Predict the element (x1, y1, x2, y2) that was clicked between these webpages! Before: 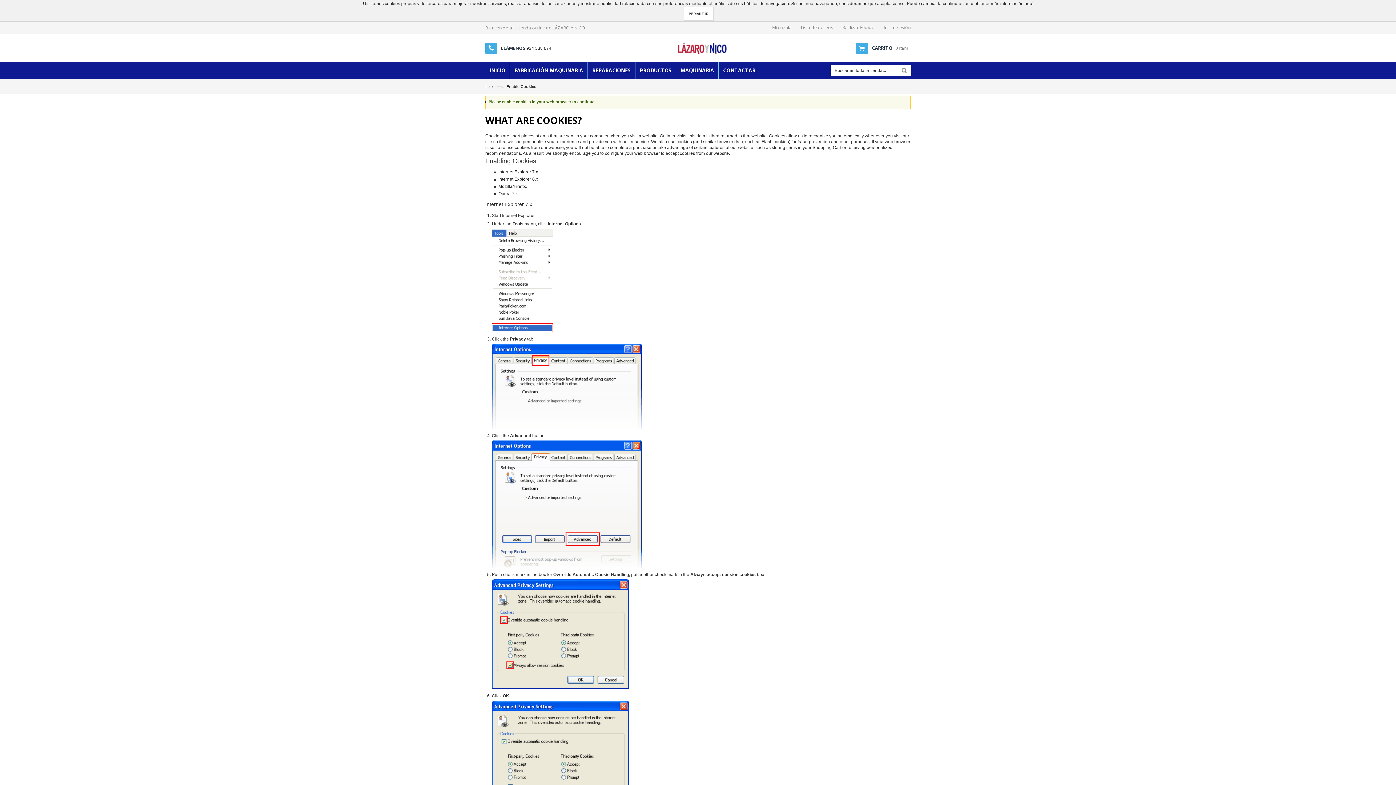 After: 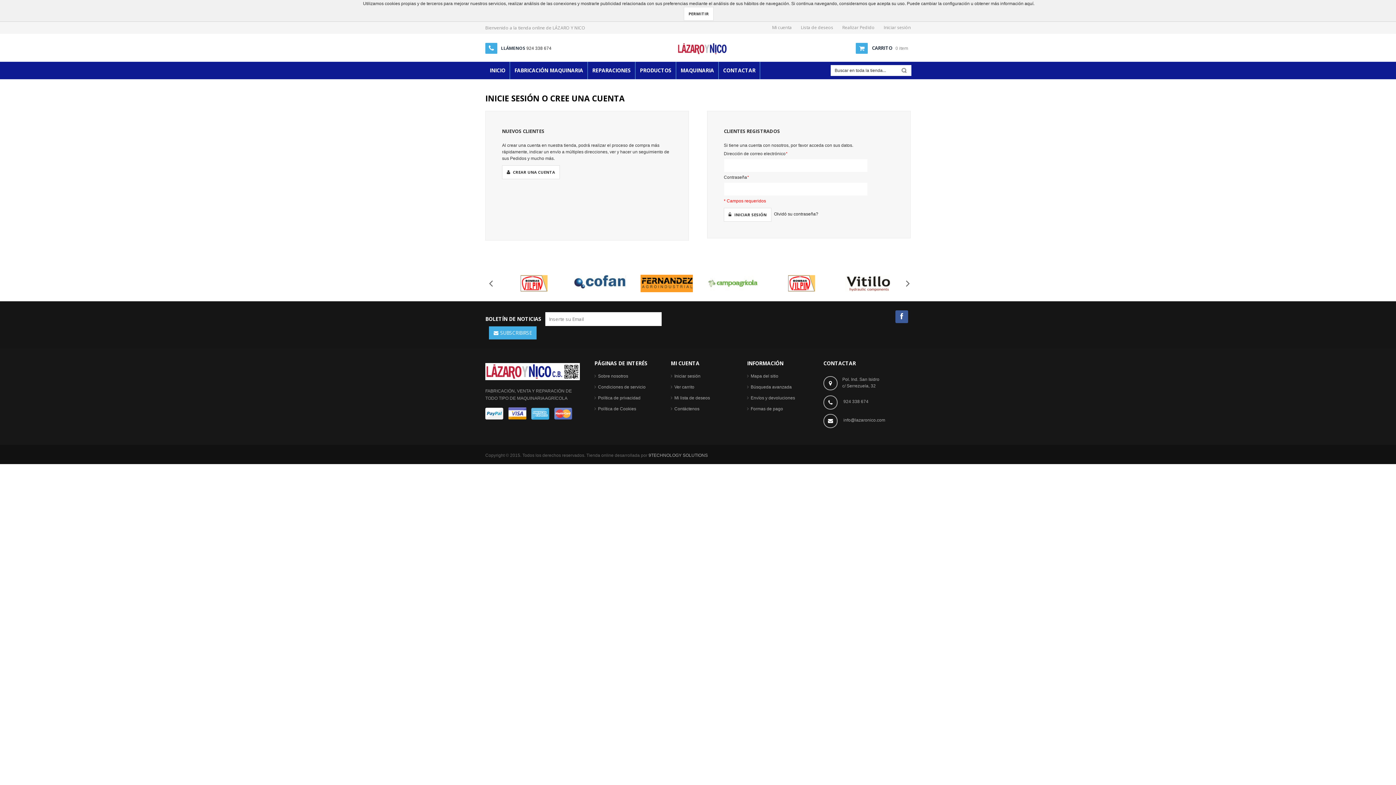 Action: bbox: (763, 24, 792, 30) label: Mi cuenta